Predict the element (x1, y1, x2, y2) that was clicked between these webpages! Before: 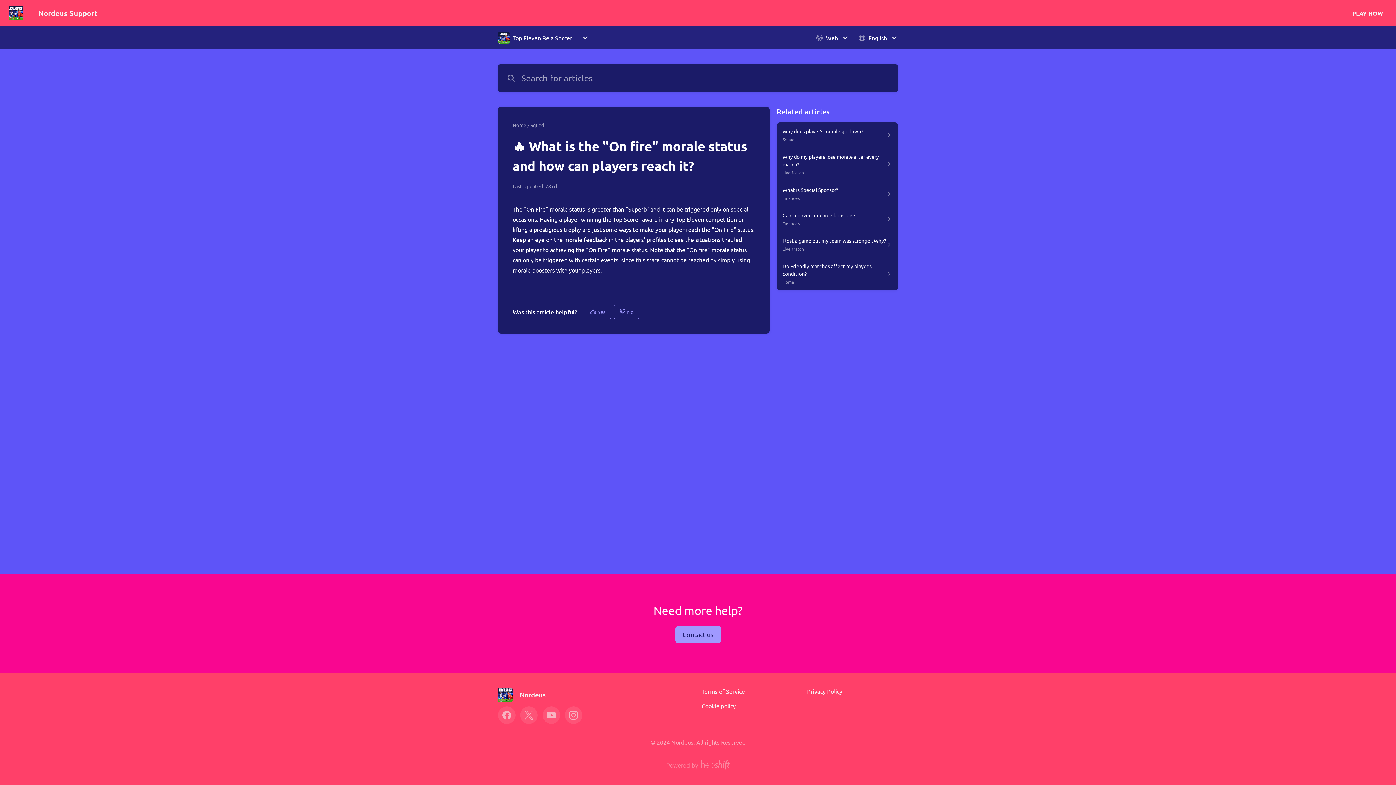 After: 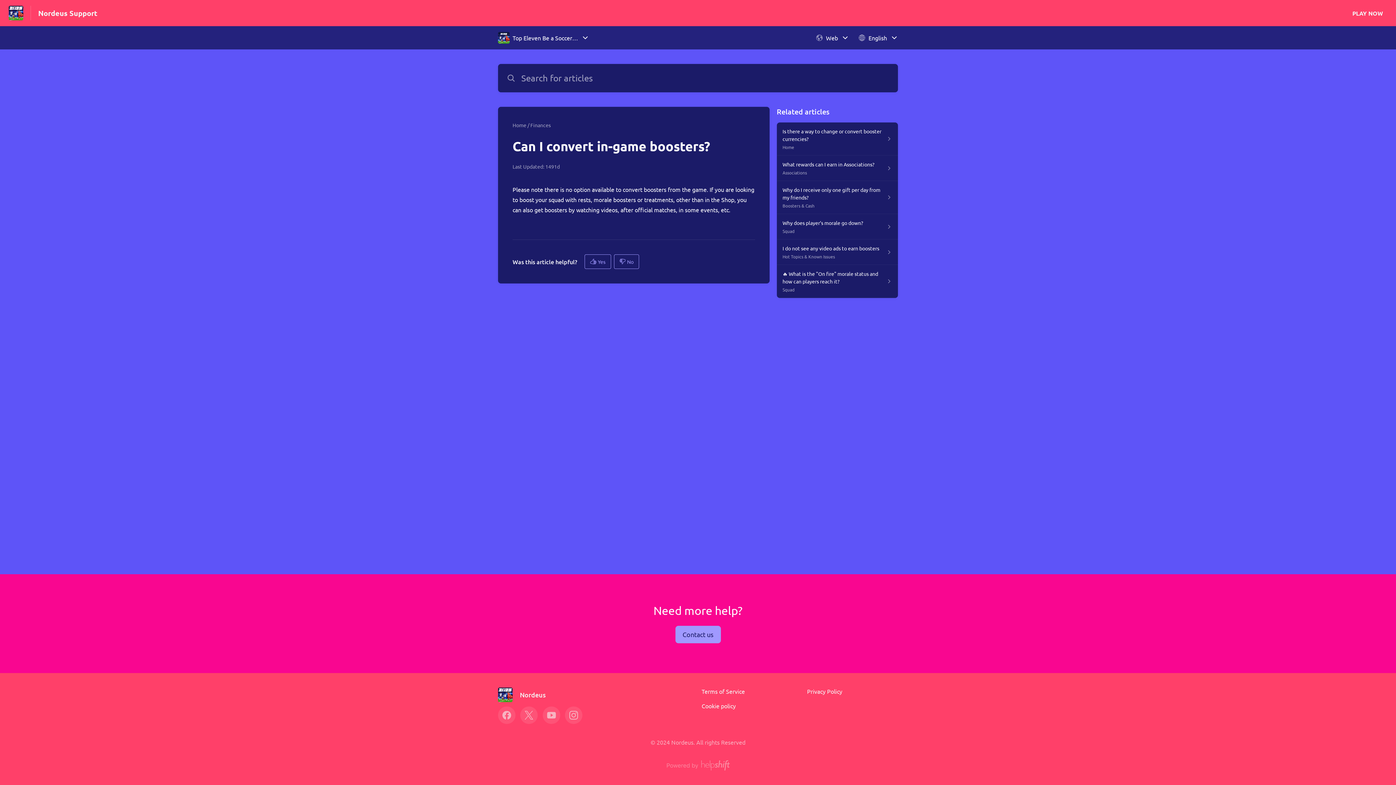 Action: bbox: (776, 206, 898, 232) label: Can I convert in-game boosters?

Finances